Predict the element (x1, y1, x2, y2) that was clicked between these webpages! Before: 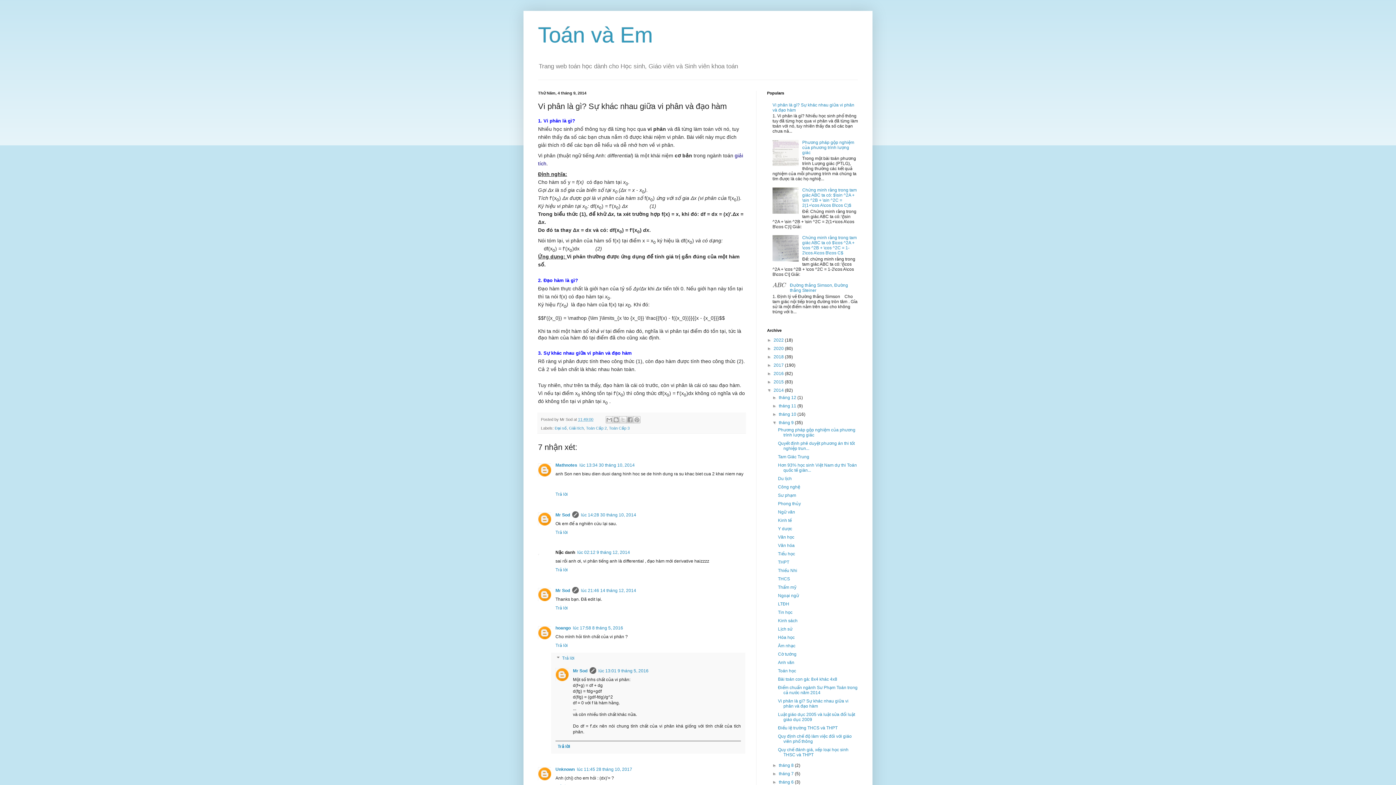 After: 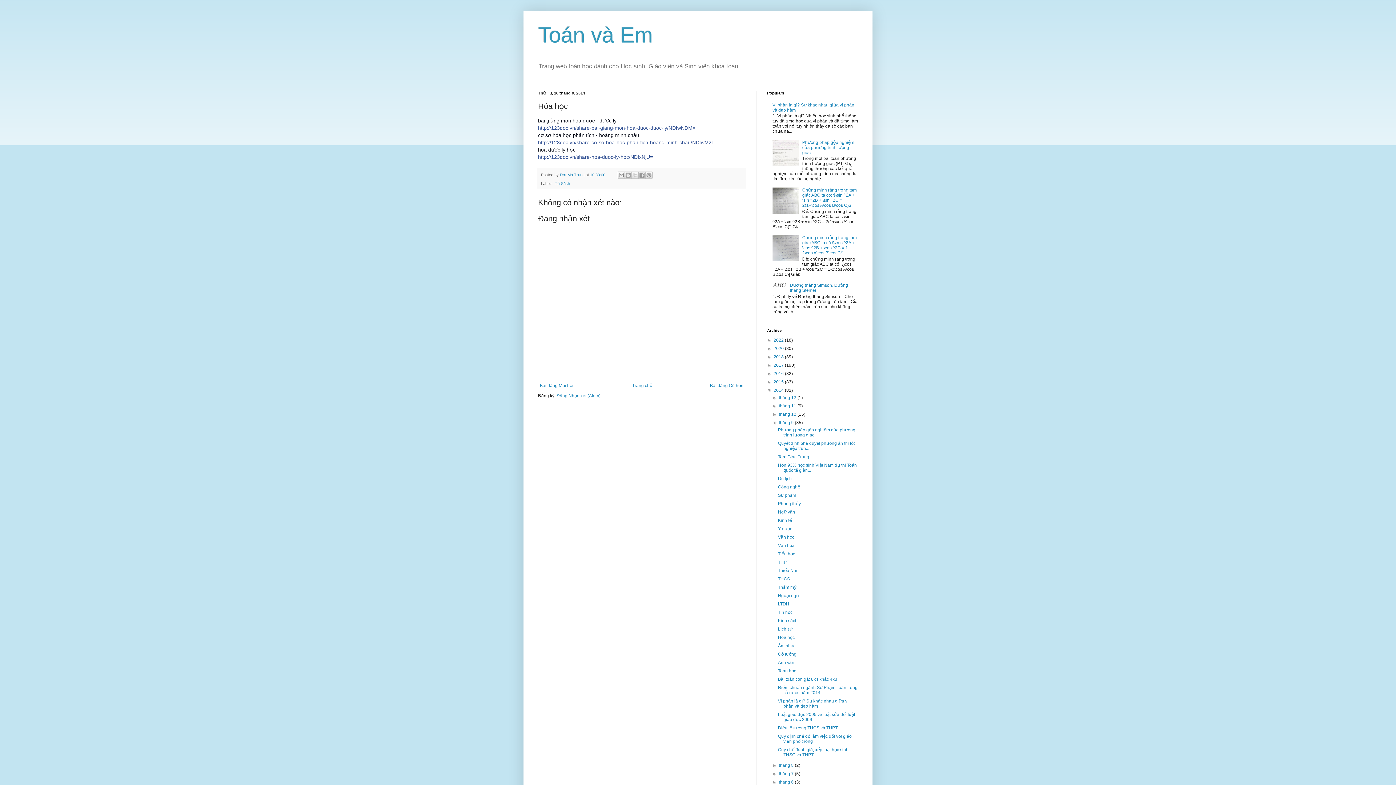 Action: label: Hóa học bbox: (778, 635, 794, 640)